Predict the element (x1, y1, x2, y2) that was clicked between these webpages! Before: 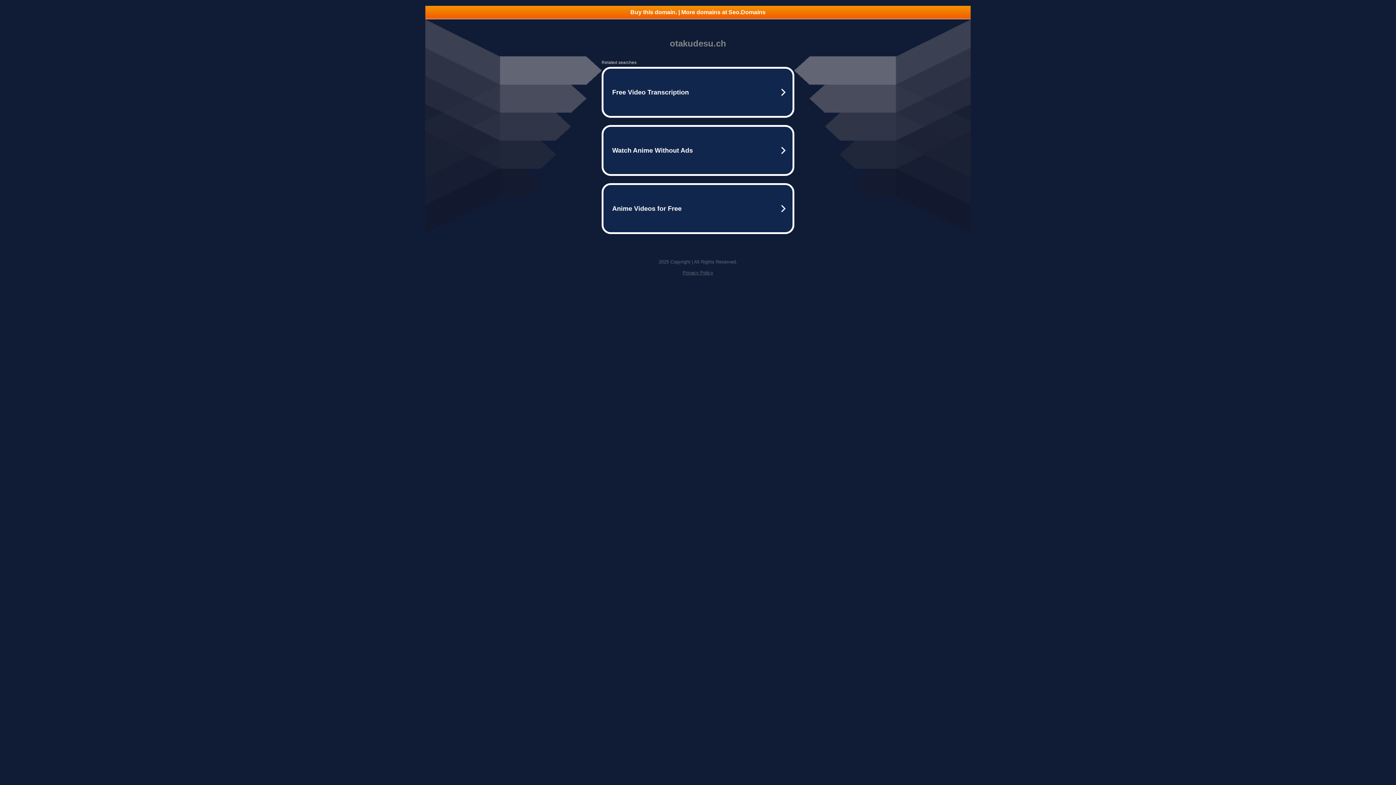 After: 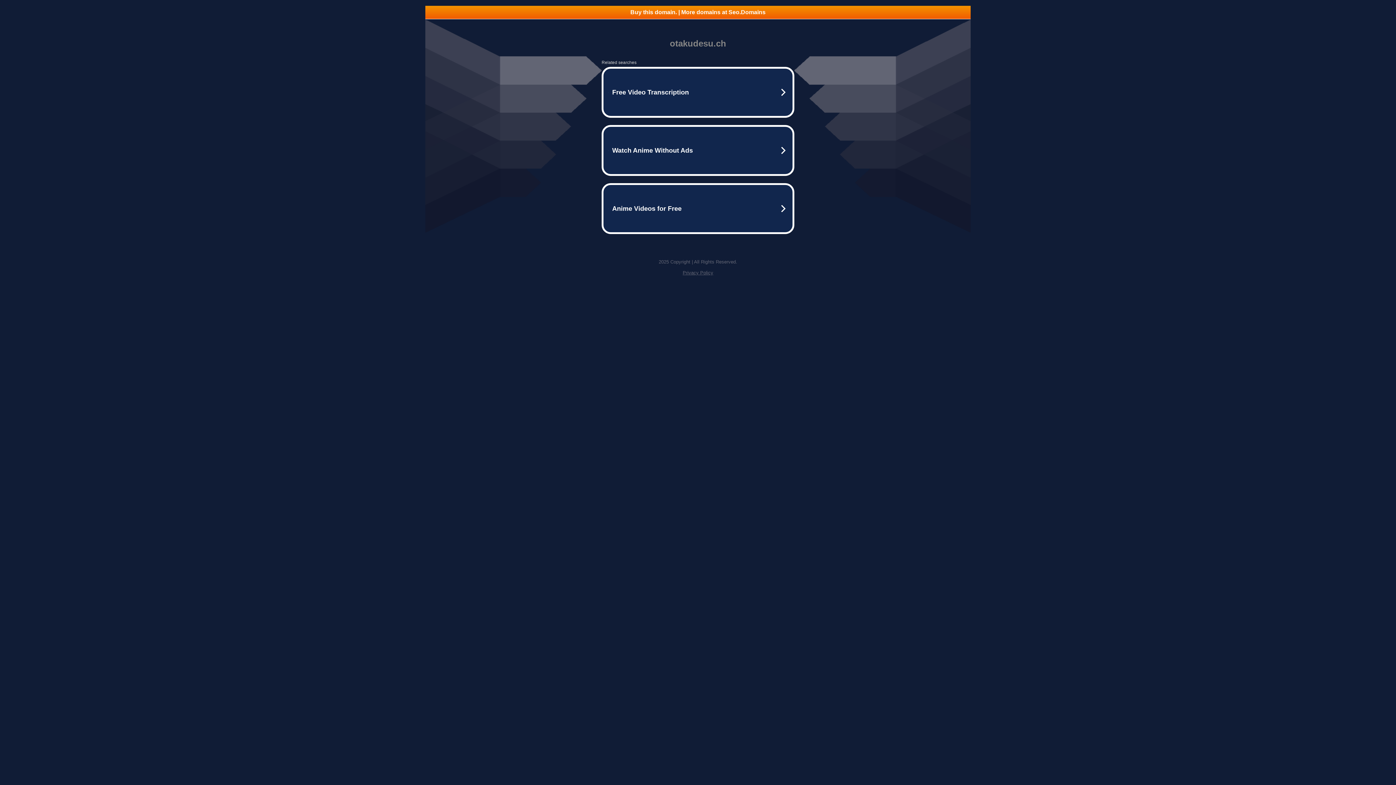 Action: bbox: (682, 270, 713, 275) label: Privacy Policy